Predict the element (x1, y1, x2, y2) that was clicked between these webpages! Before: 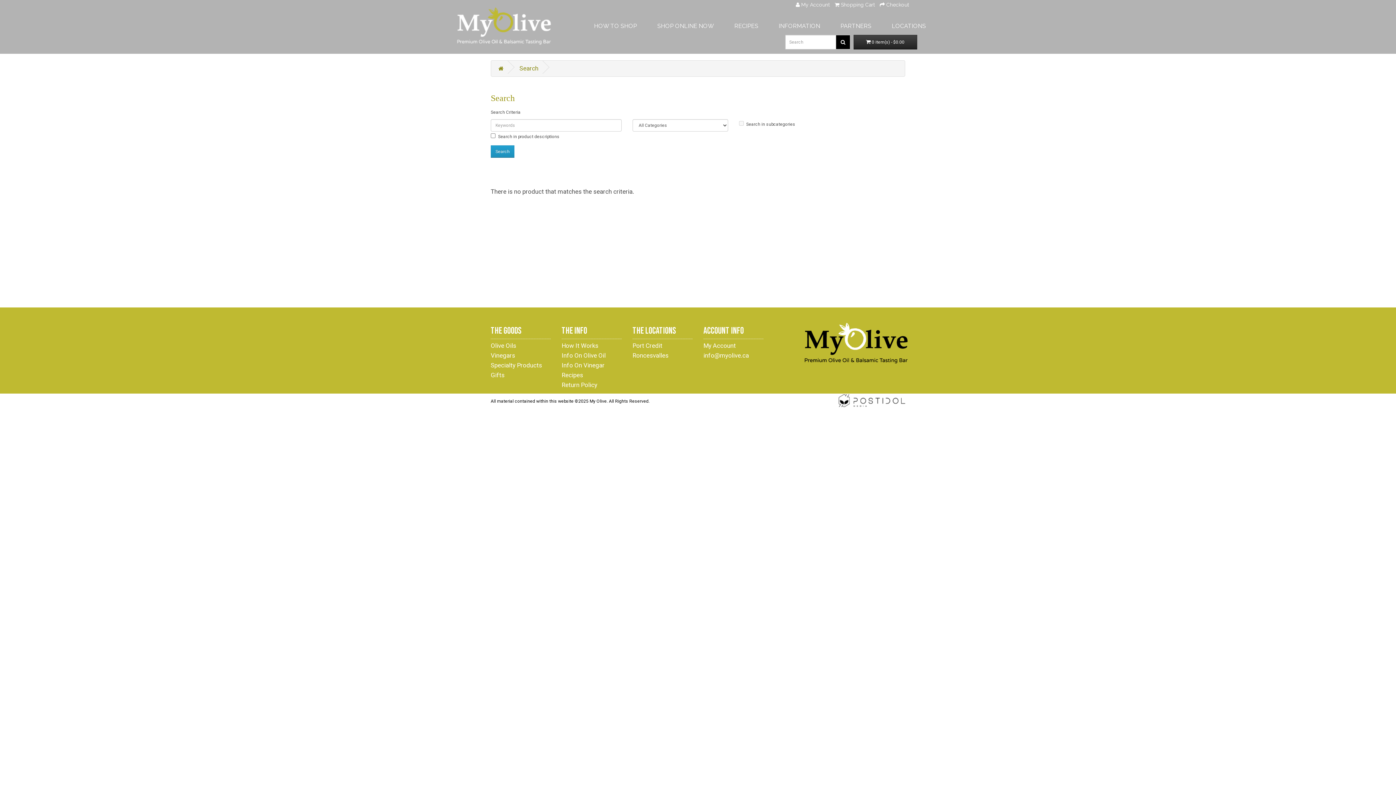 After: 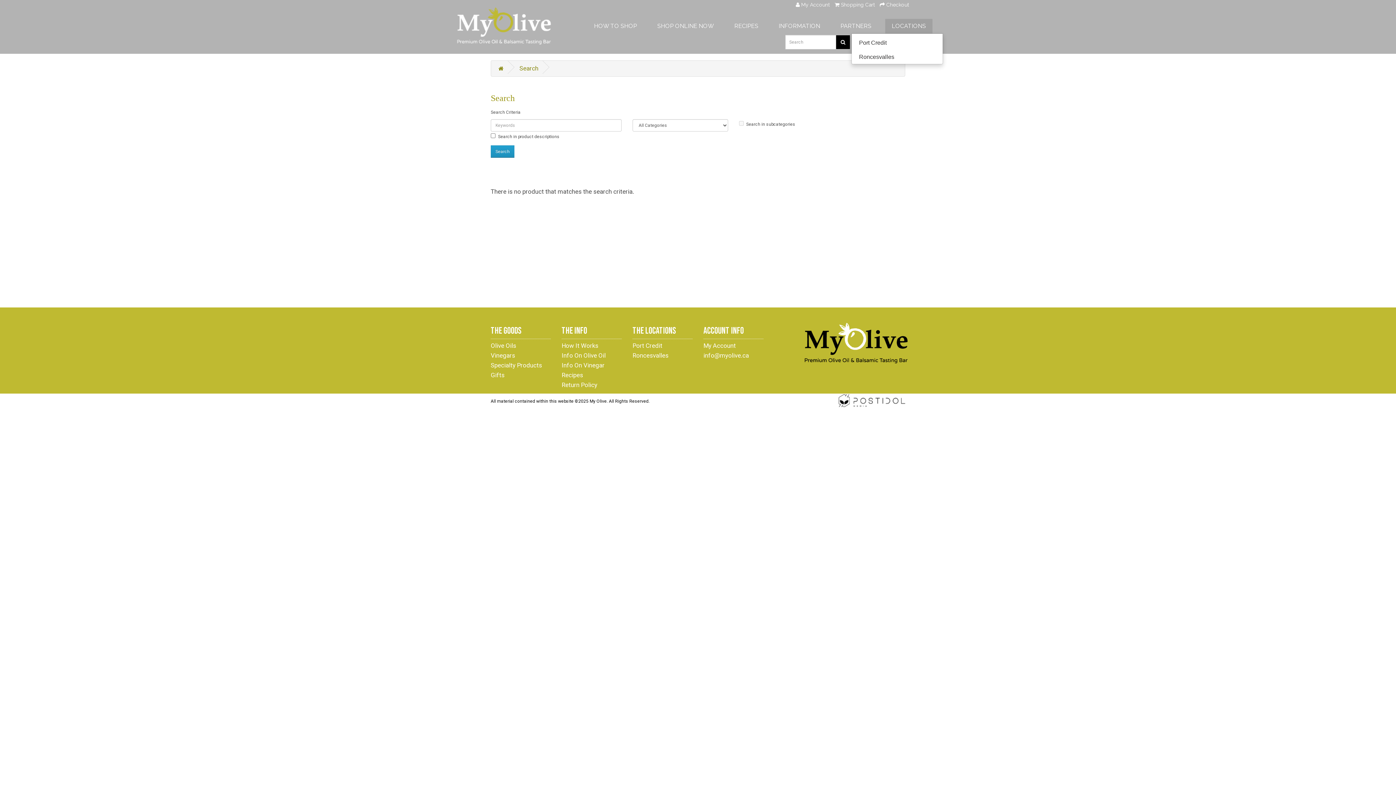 Action: label: LOCATIONS bbox: (885, 18, 932, 33)